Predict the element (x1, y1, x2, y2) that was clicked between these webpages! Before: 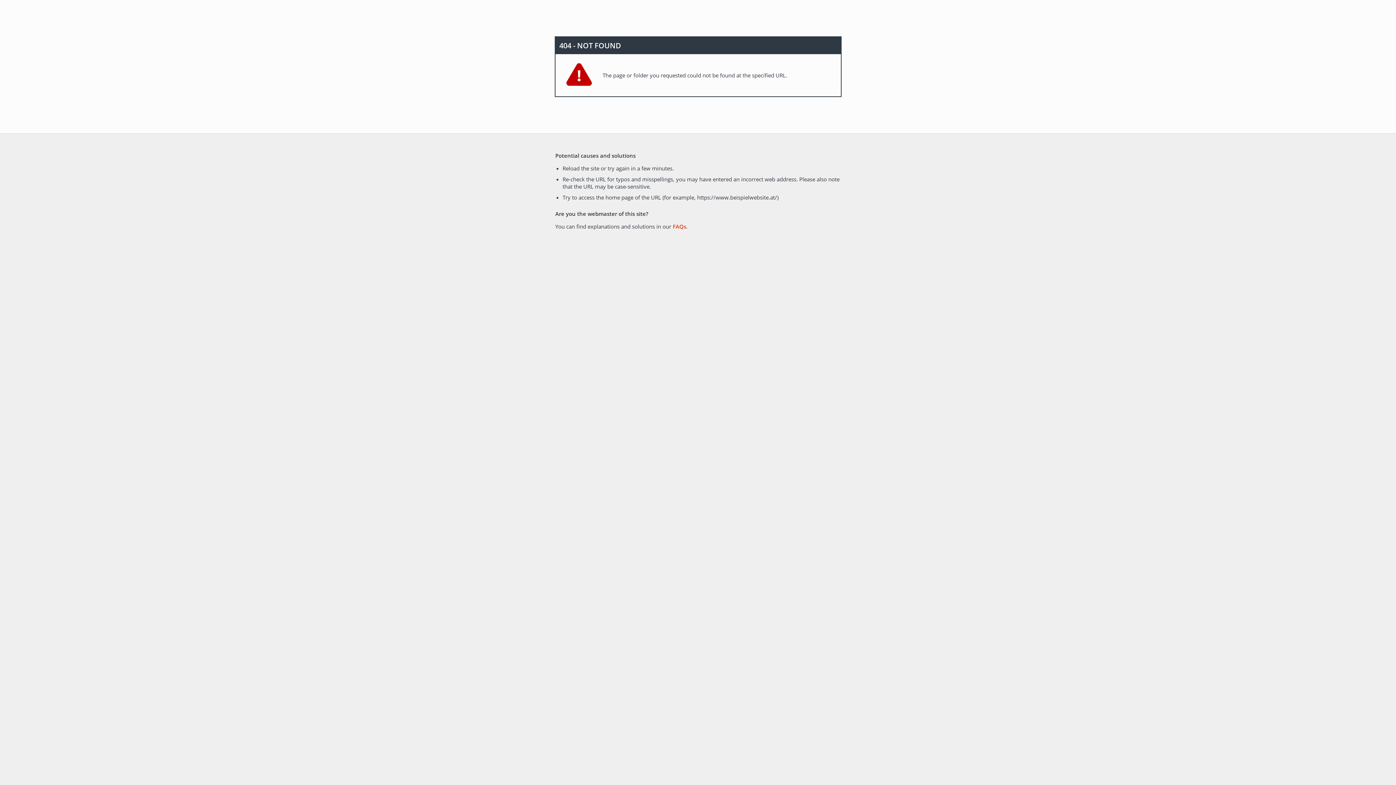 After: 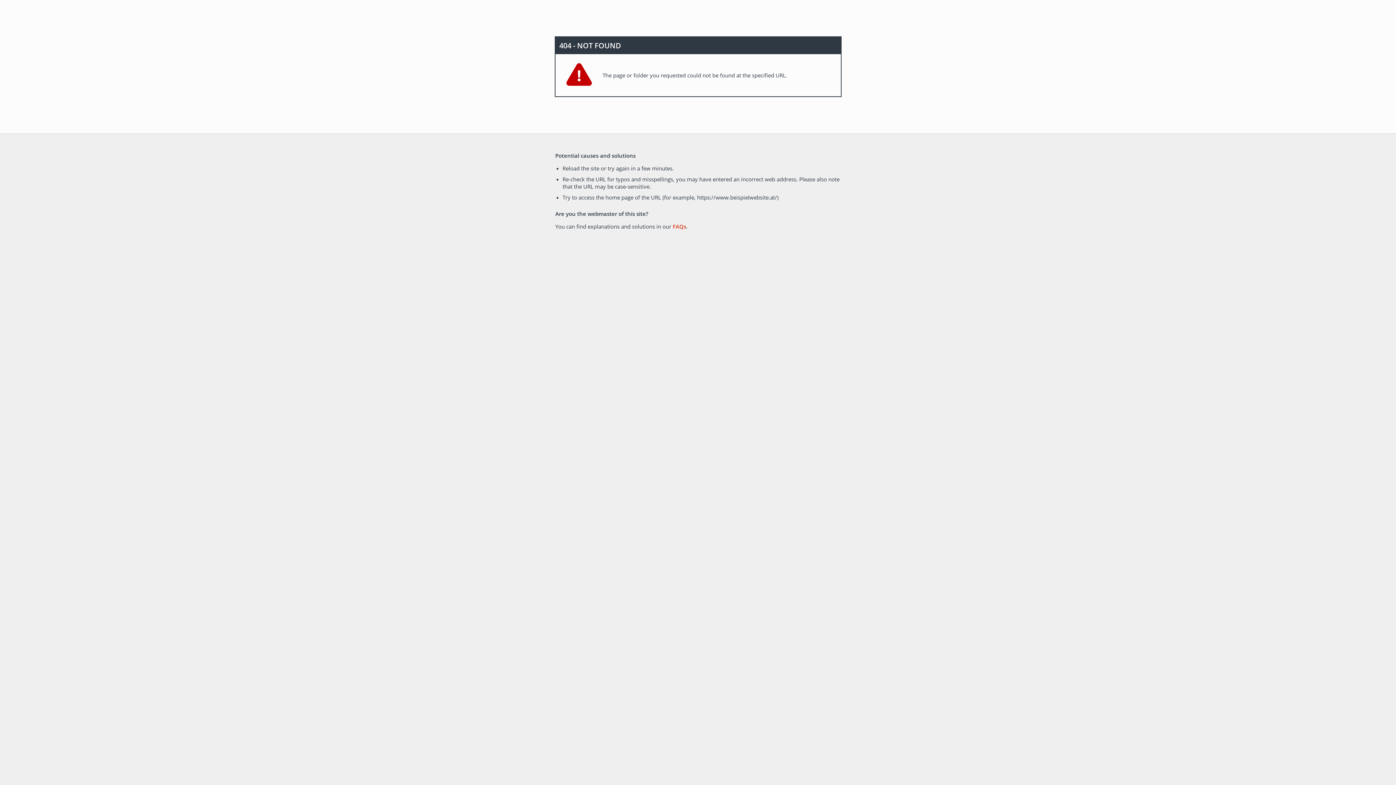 Action: label: FAQs bbox: (672, 222, 686, 230)